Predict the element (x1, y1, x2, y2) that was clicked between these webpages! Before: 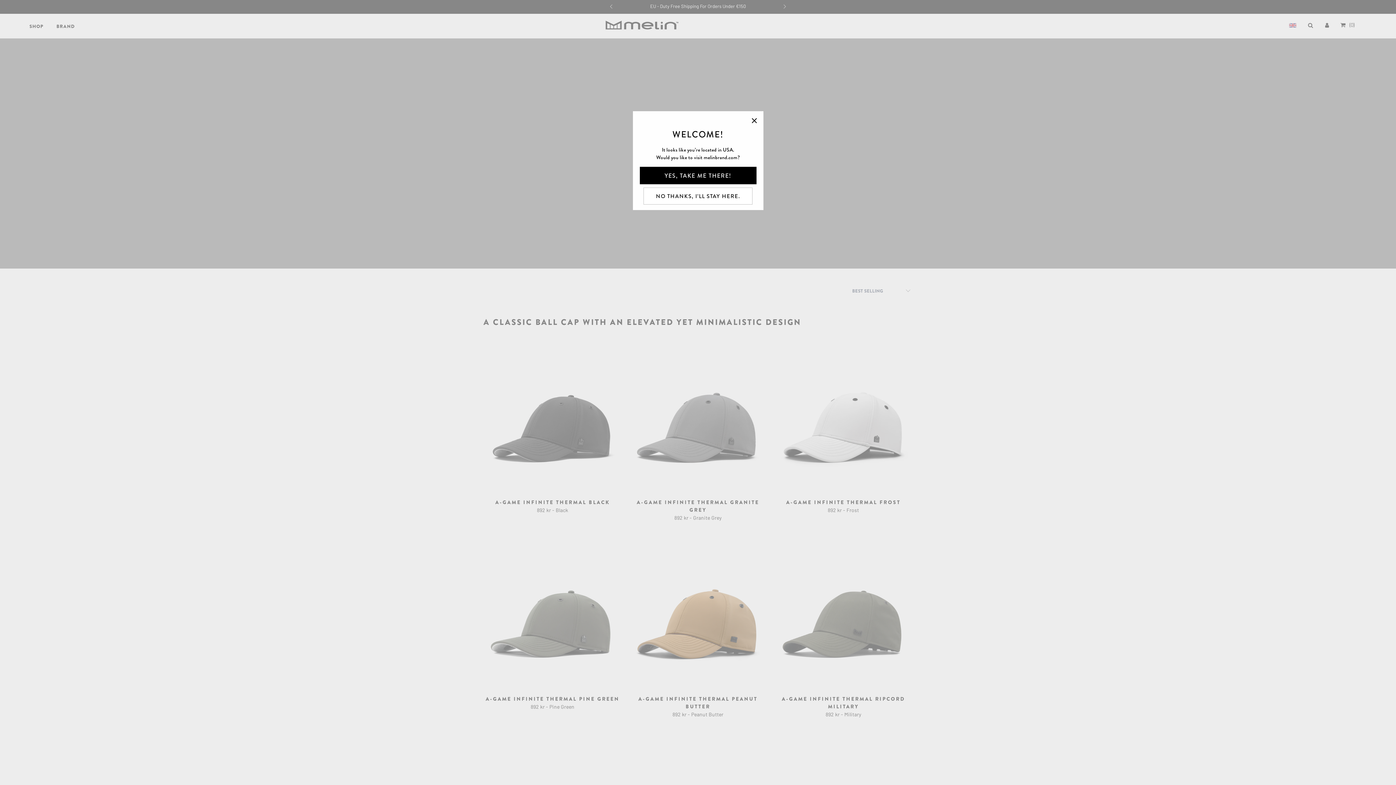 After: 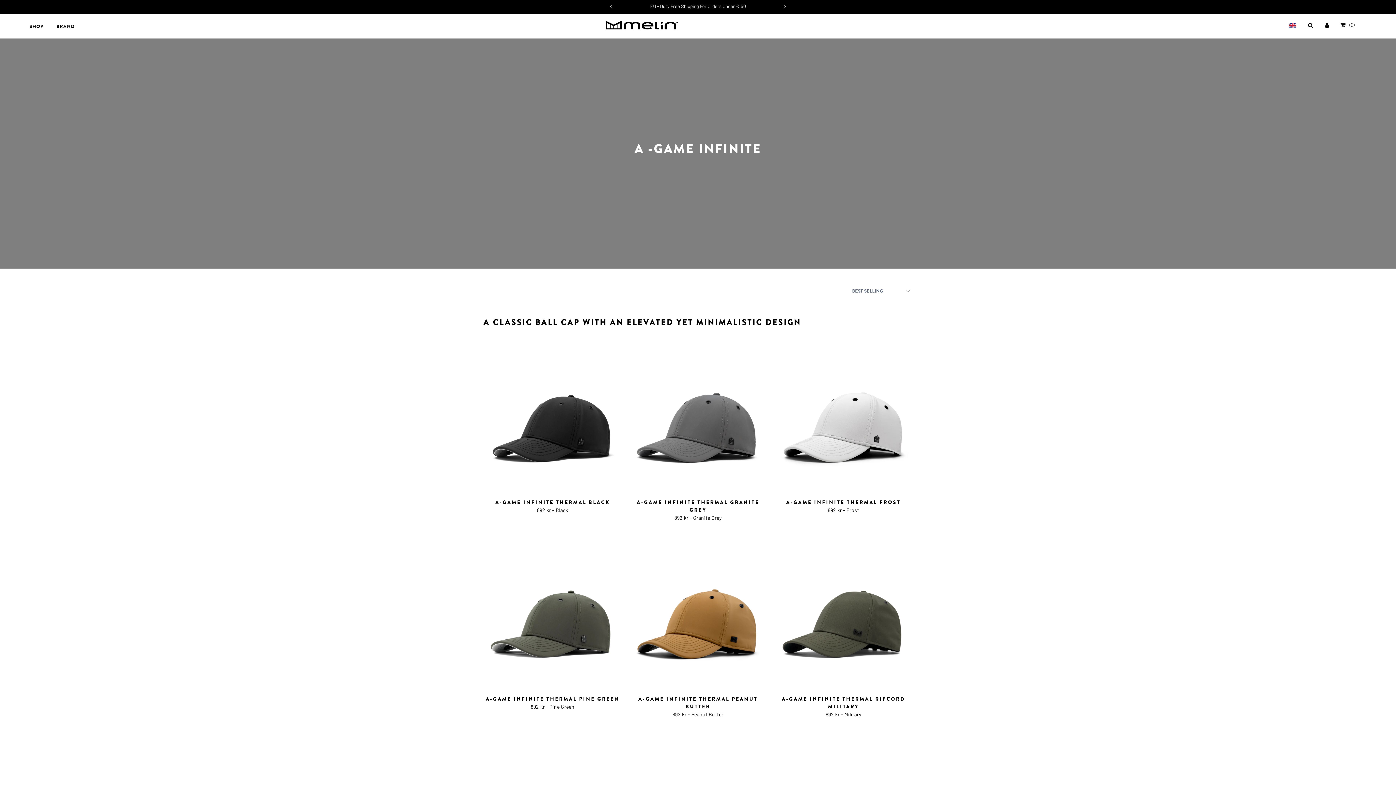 Action: label: NO THANKS, I’LL STAY HERE. bbox: (643, 187, 752, 204)